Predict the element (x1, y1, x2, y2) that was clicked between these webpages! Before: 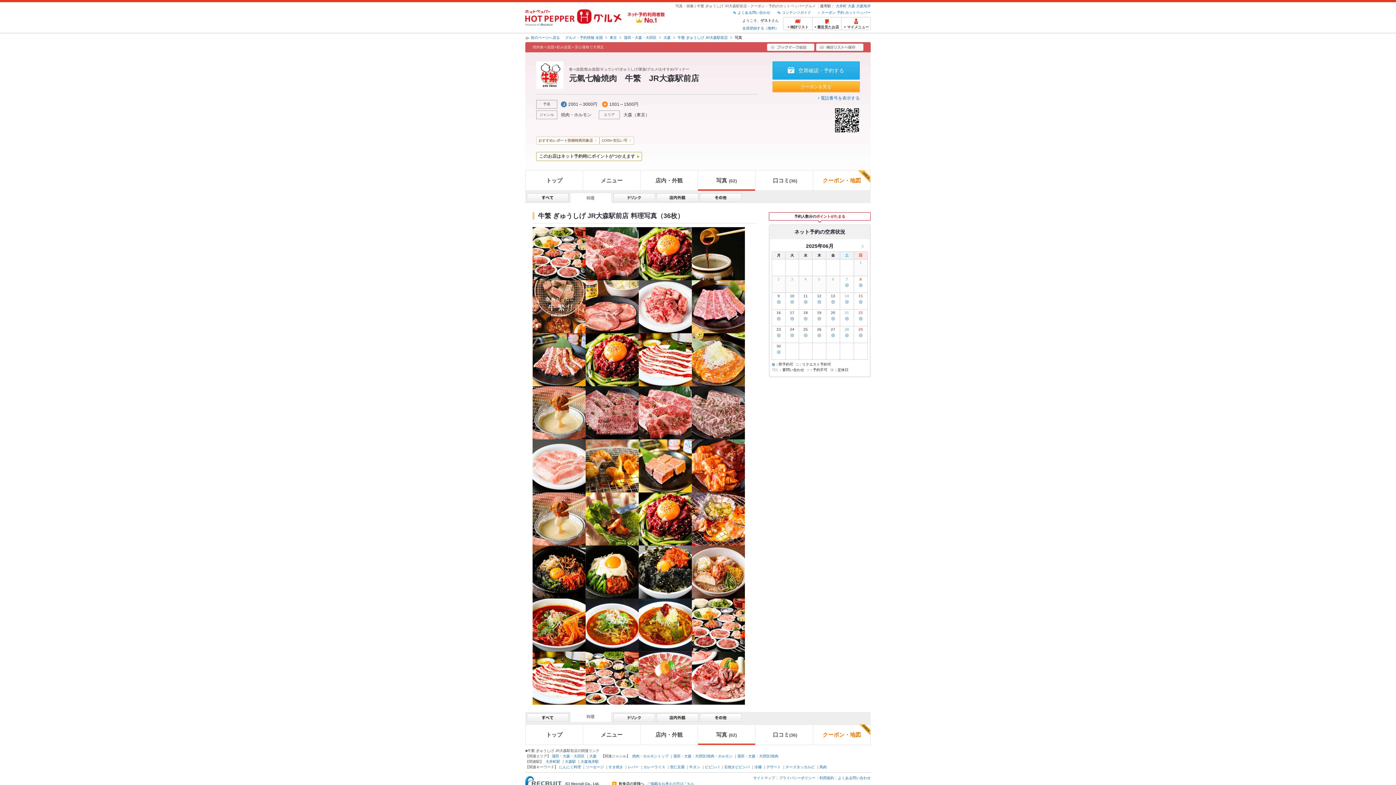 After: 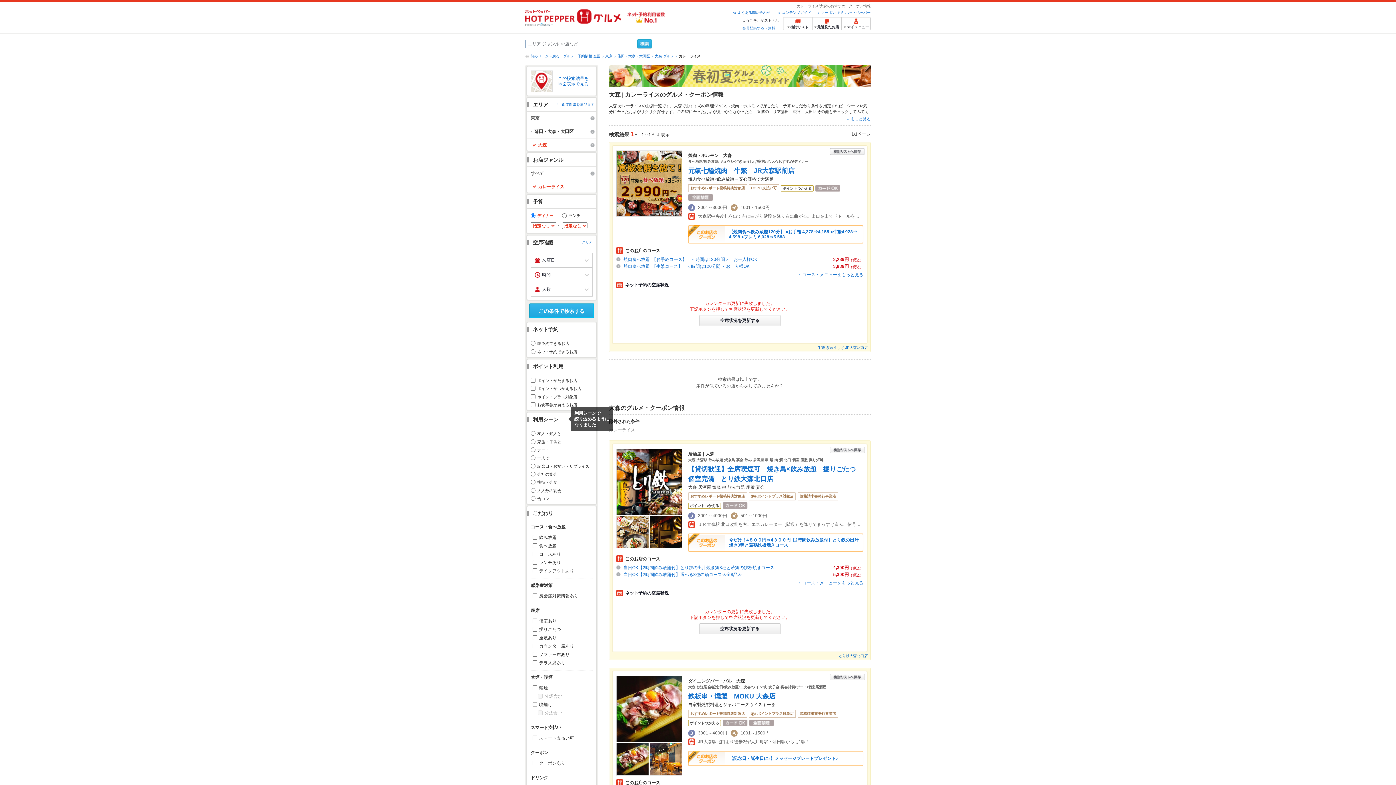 Action: bbox: (643, 765, 665, 769) label: カレーライス